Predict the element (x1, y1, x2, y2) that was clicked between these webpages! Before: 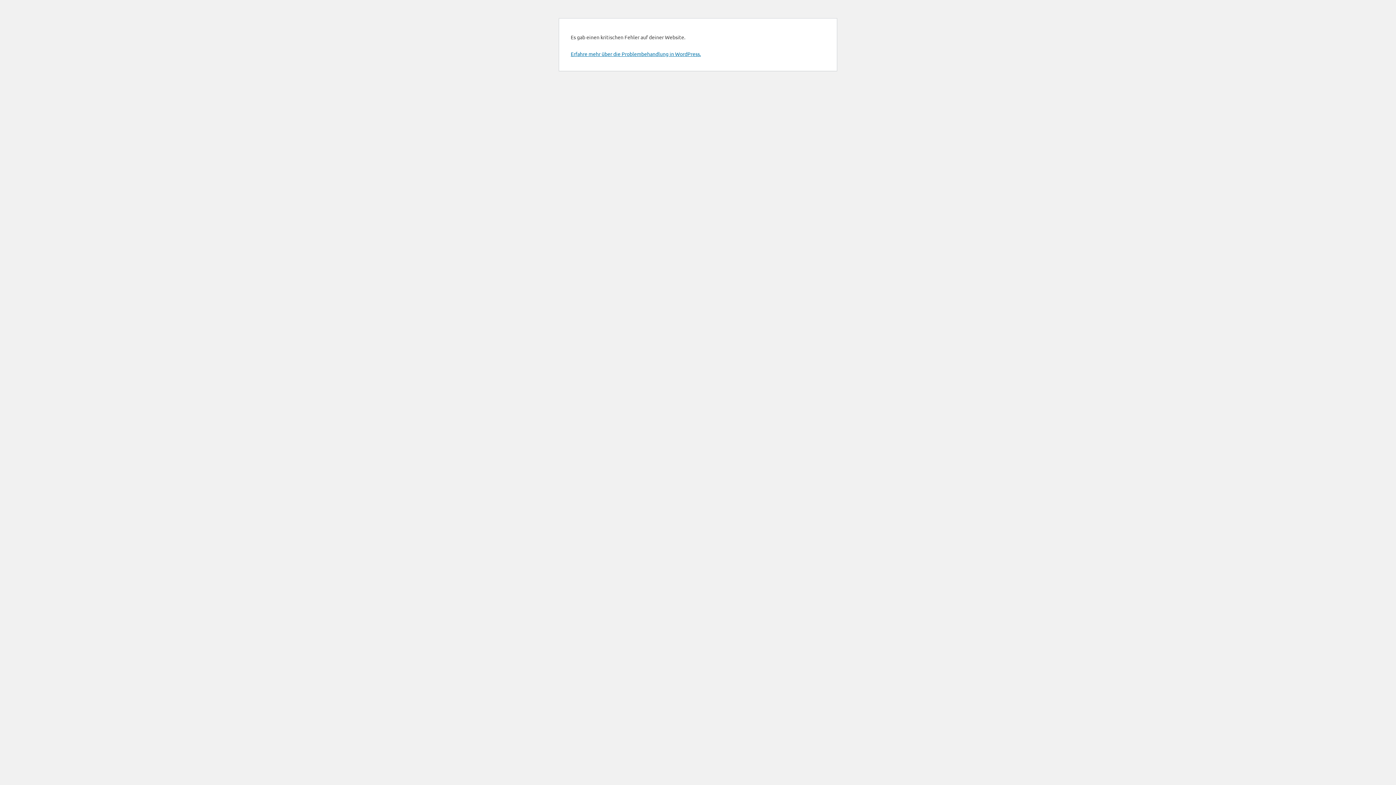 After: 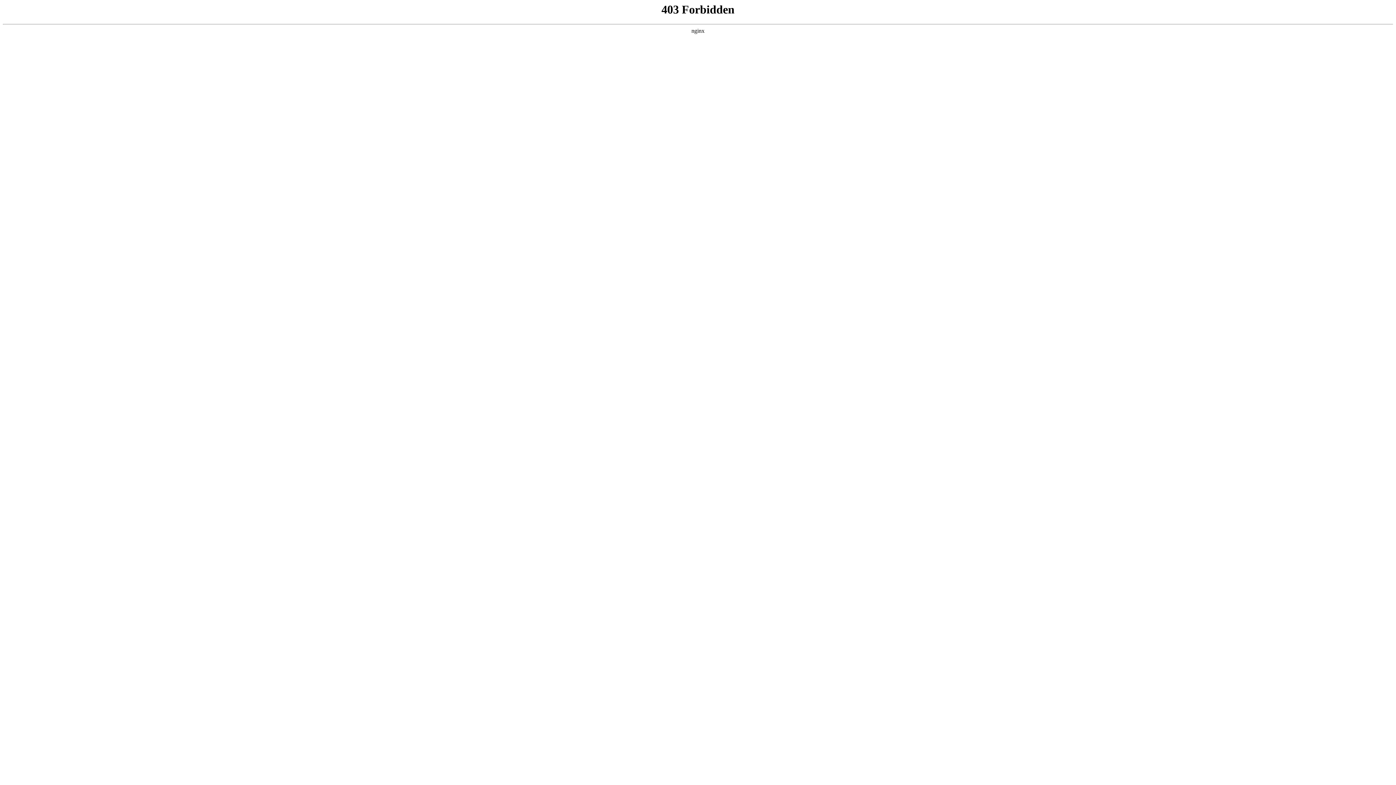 Action: label: Erfahre mehr über die Problembehandlung in WordPress. bbox: (570, 50, 701, 57)